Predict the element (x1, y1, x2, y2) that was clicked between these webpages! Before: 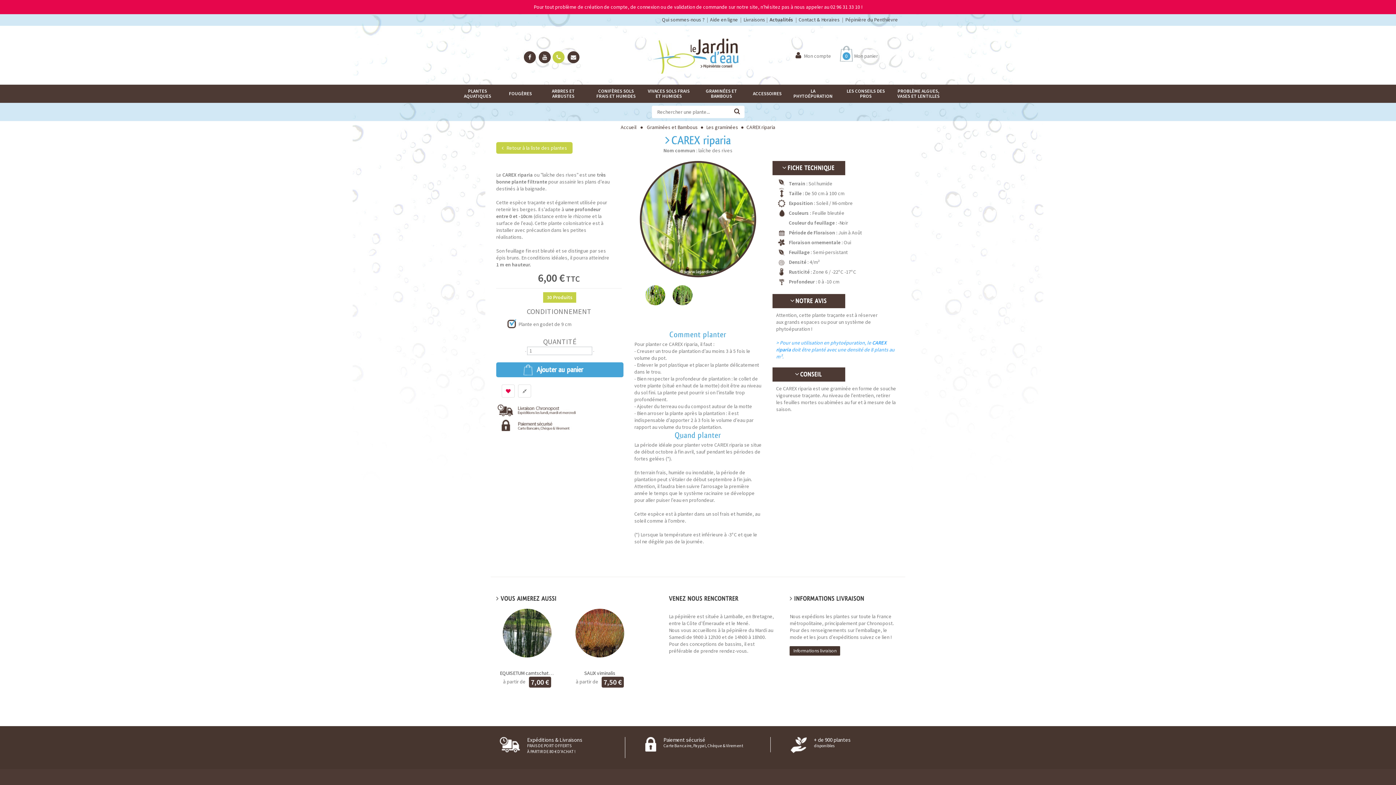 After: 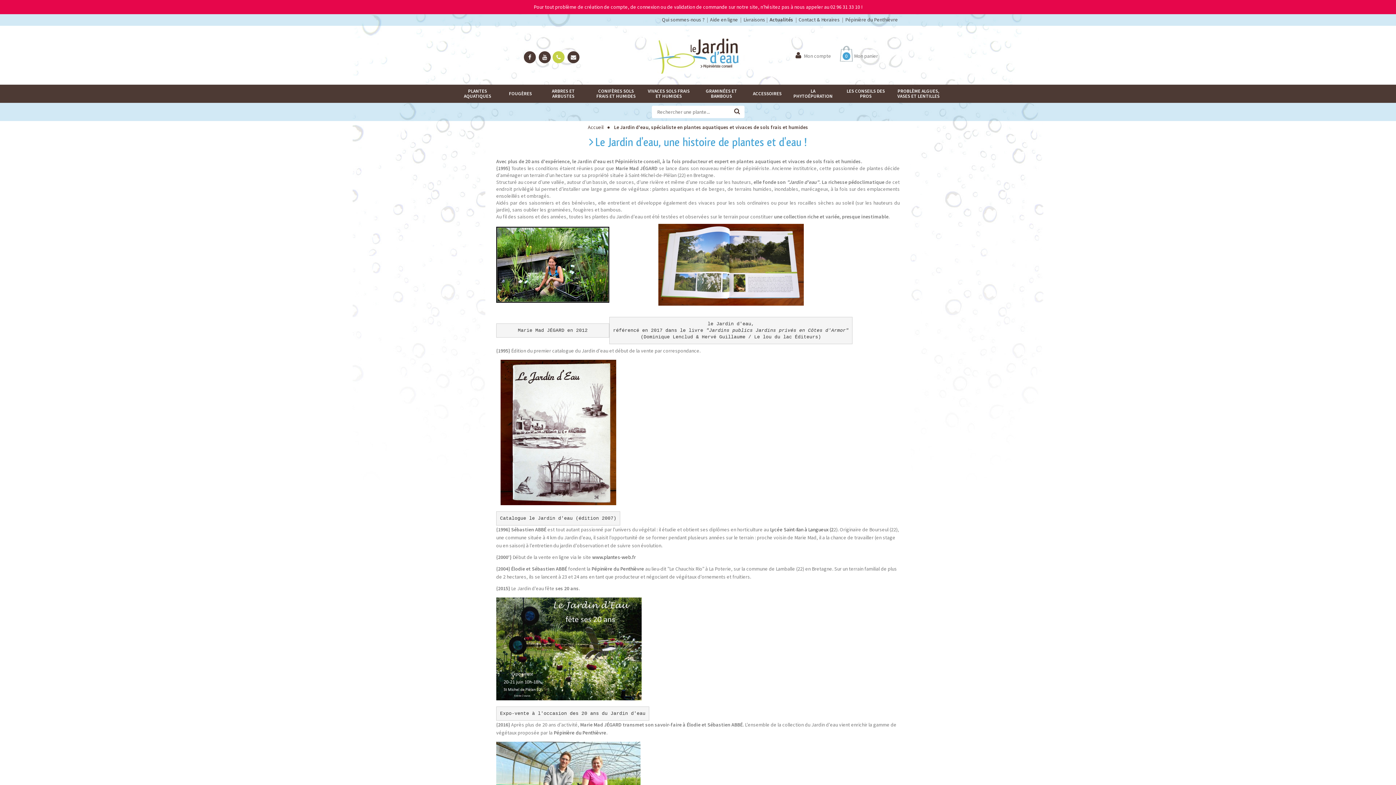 Action: bbox: (662, 16, 704, 22) label: Qui sommes-nous ?